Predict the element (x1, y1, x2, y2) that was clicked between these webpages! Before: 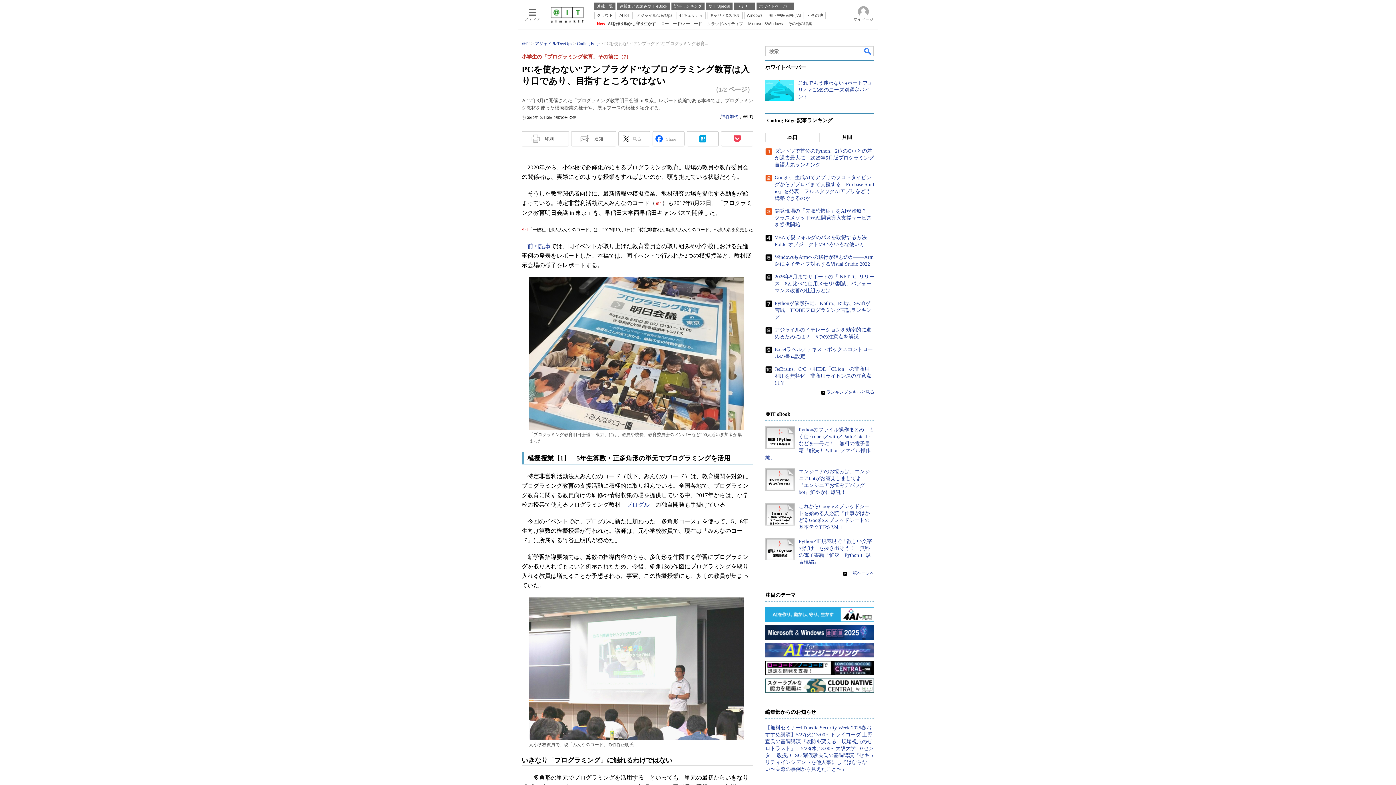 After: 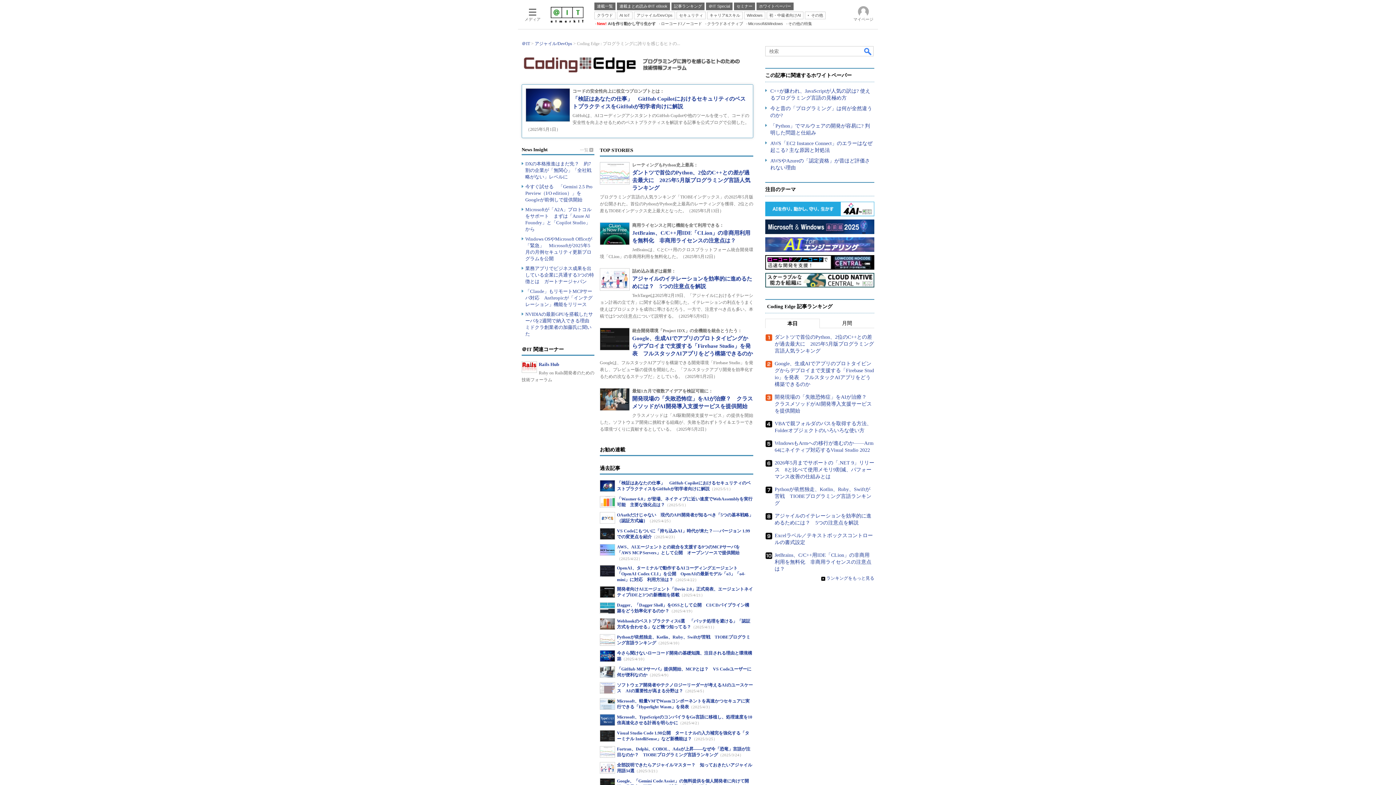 Action: label: Coding Edge bbox: (577, 41, 599, 46)